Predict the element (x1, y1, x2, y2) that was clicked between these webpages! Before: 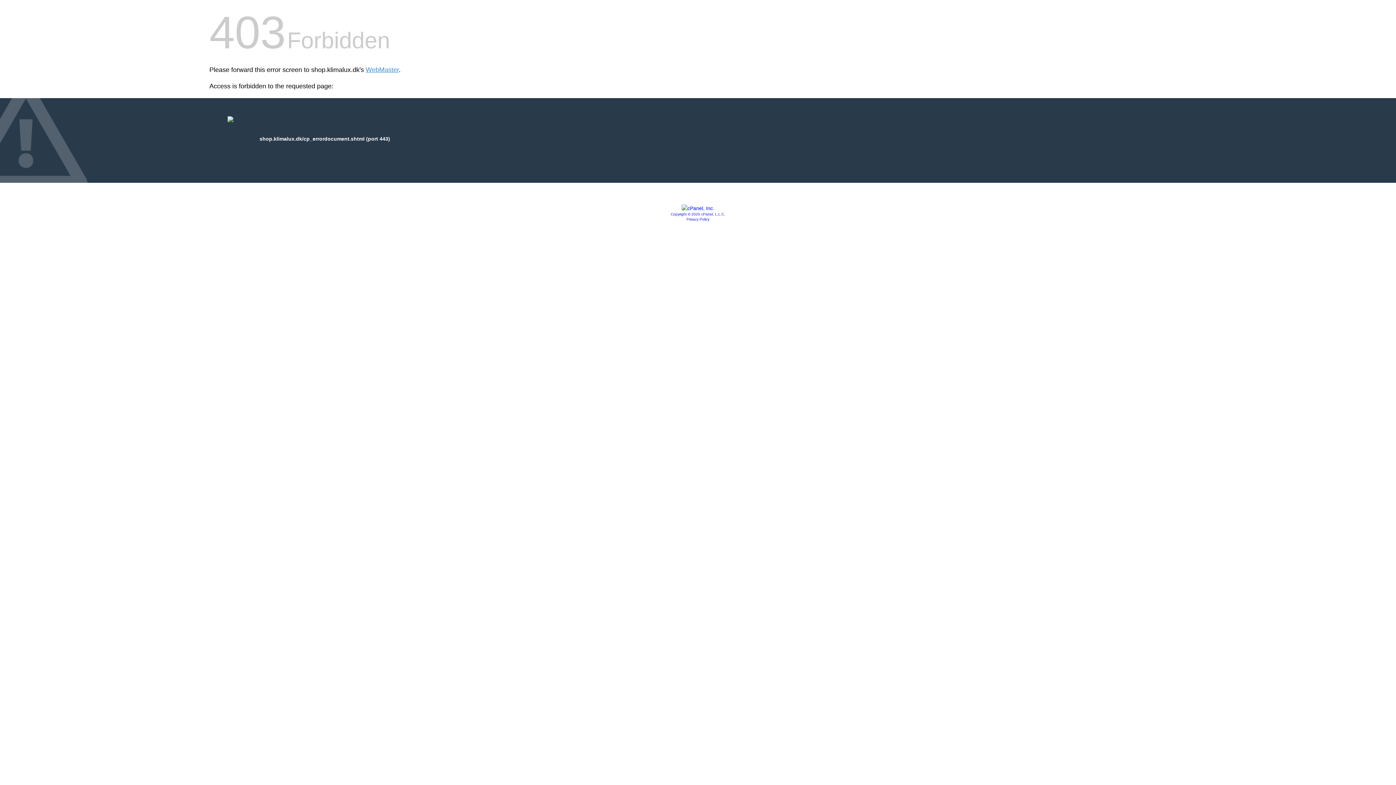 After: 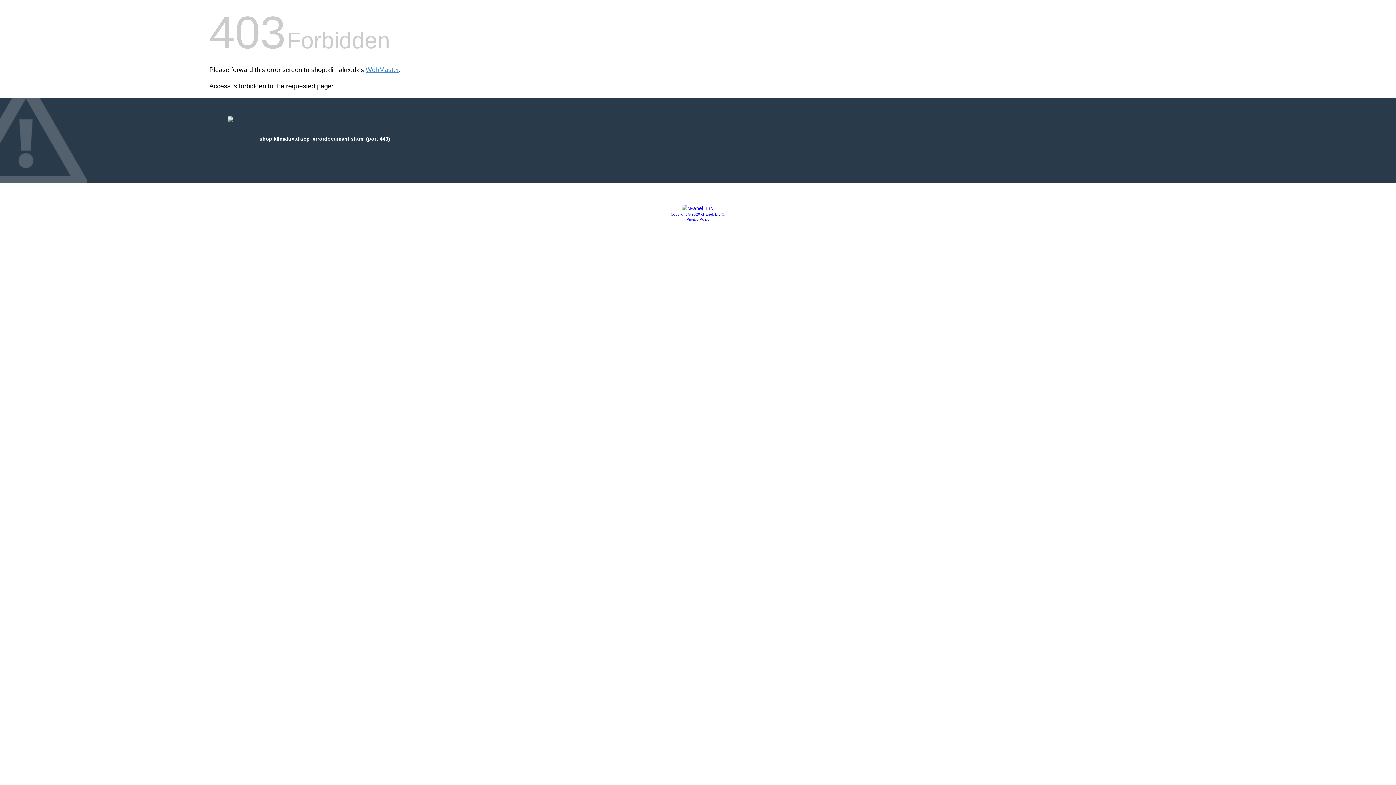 Action: bbox: (670, 212, 725, 216) label: Copyright © 2020 cPanel, L.L.C.